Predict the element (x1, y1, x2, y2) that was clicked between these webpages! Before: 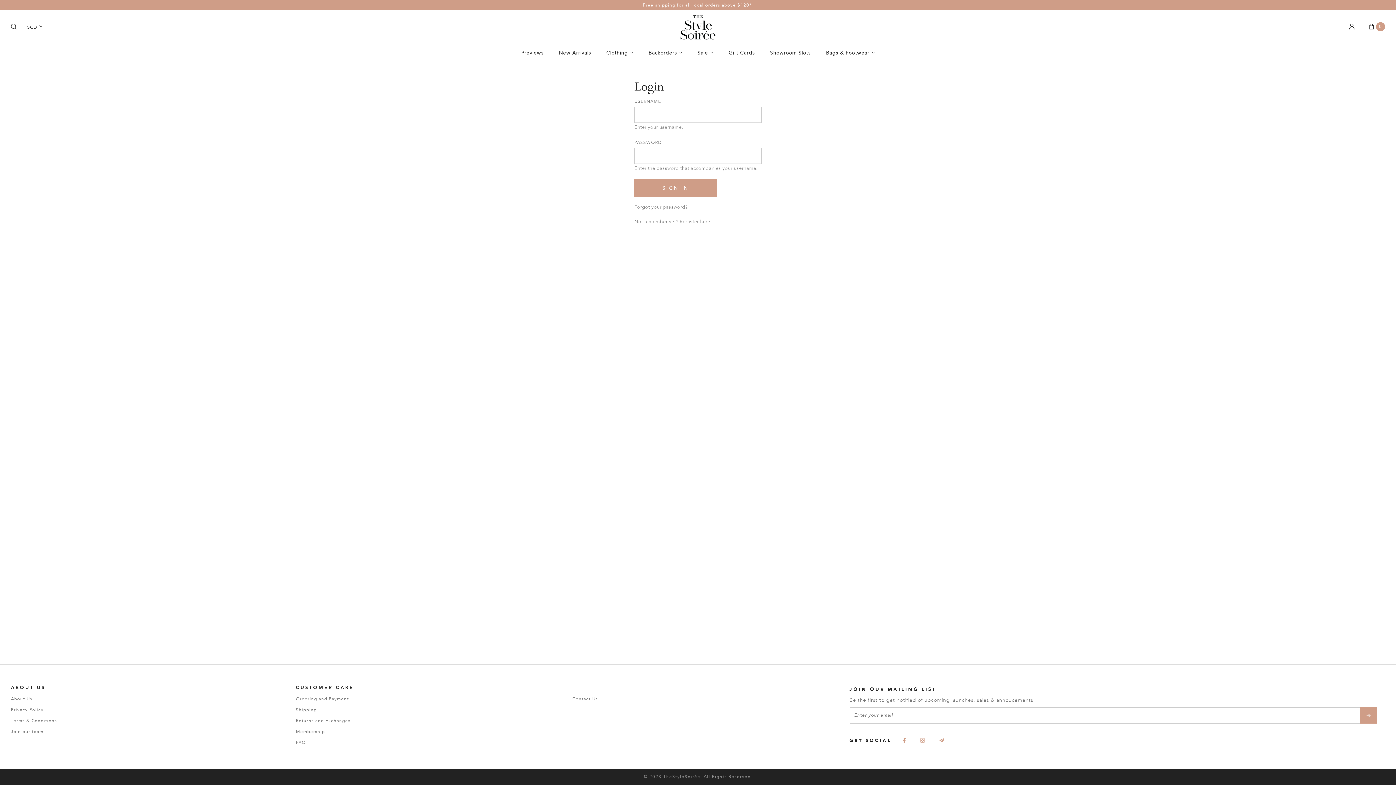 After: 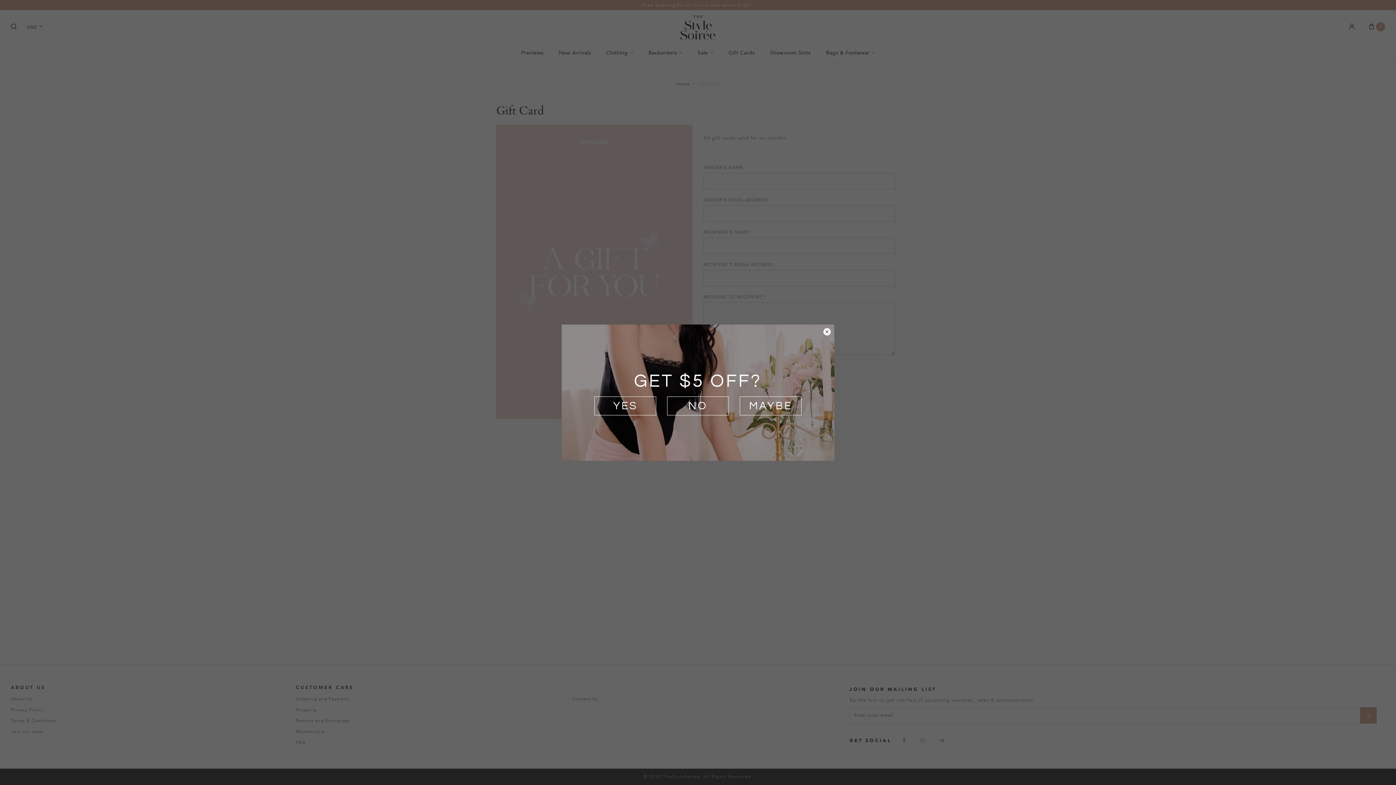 Action: label: Gift Cards bbox: (728, 44, 755, 61)